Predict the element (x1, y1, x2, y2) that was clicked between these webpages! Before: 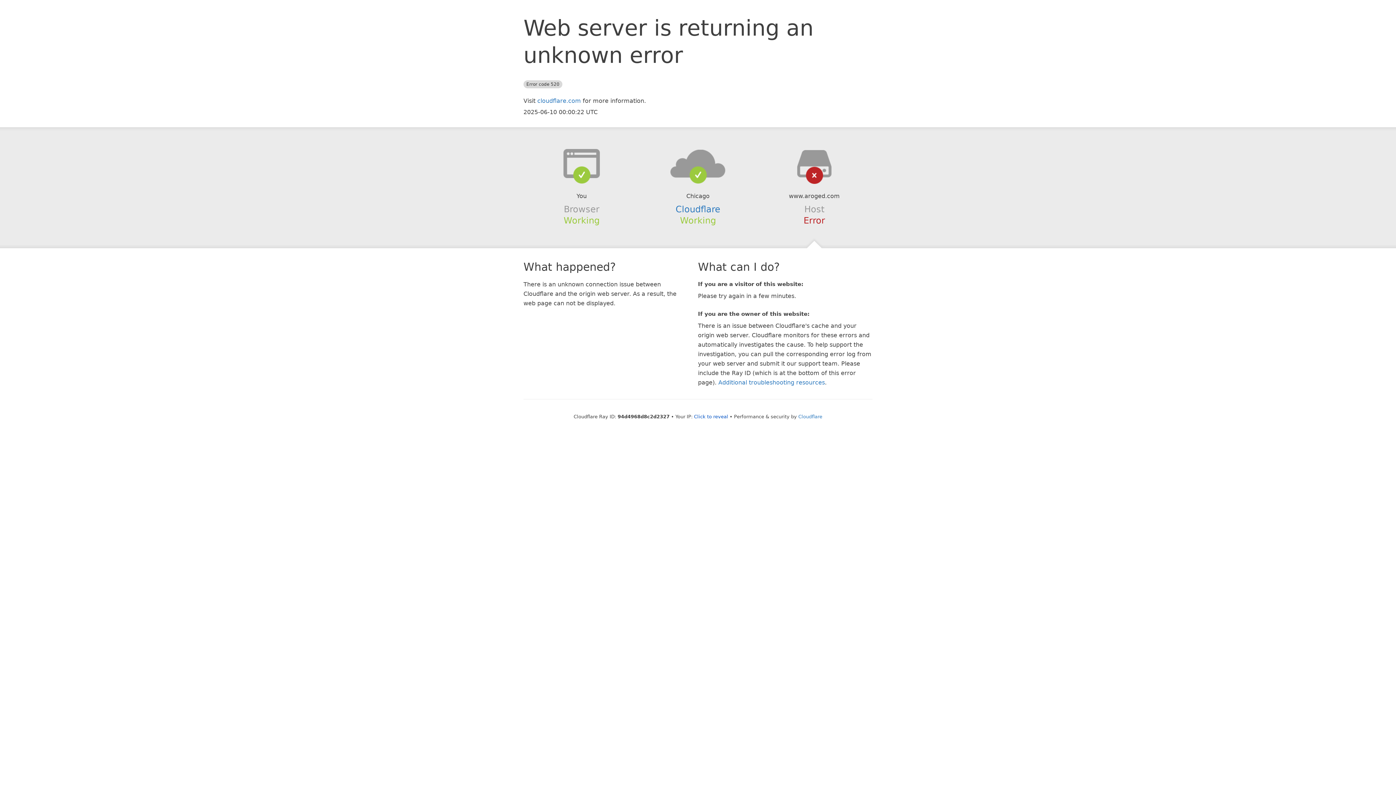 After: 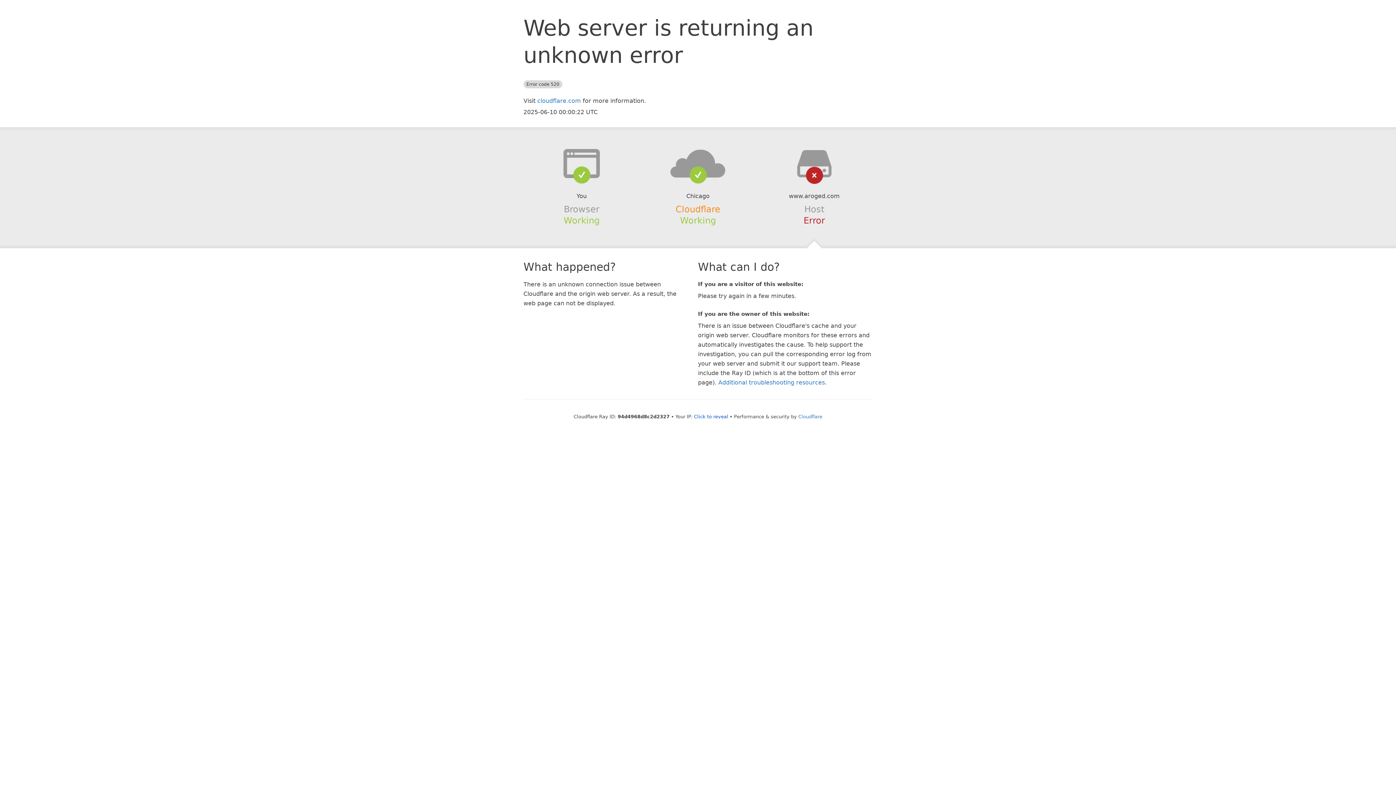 Action: label: Cloudflare bbox: (675, 204, 720, 214)